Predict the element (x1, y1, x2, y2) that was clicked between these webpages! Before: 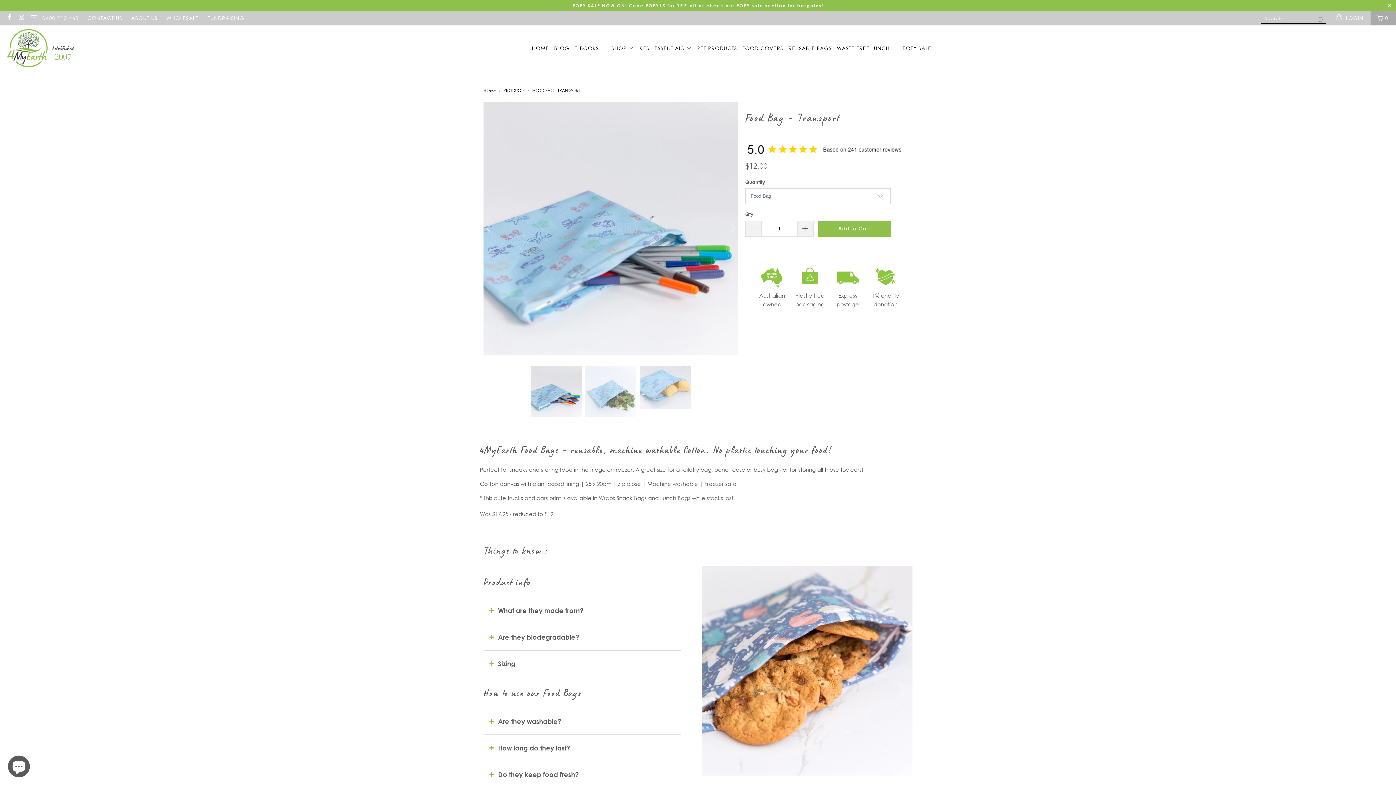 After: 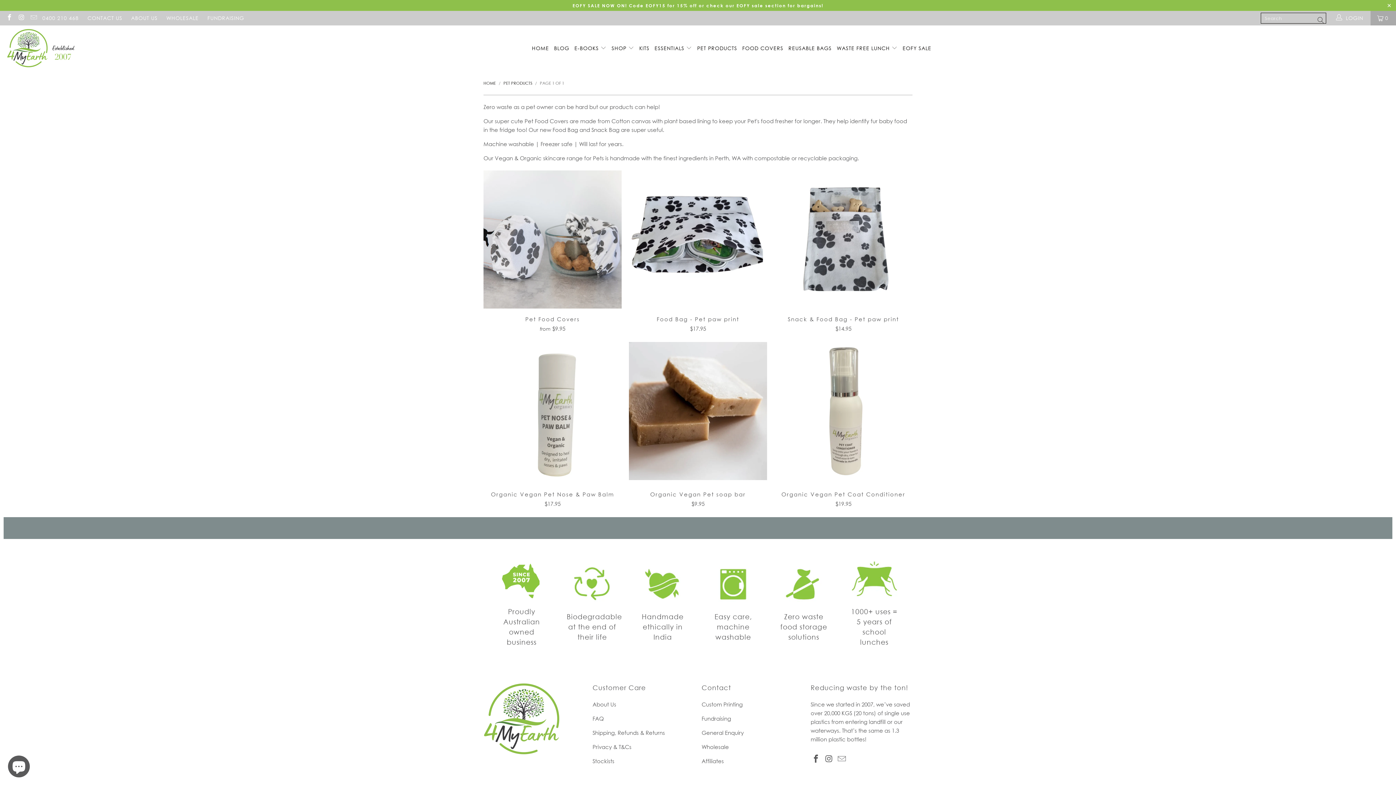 Action: bbox: (697, 39, 737, 57) label: PET PRODUCTS